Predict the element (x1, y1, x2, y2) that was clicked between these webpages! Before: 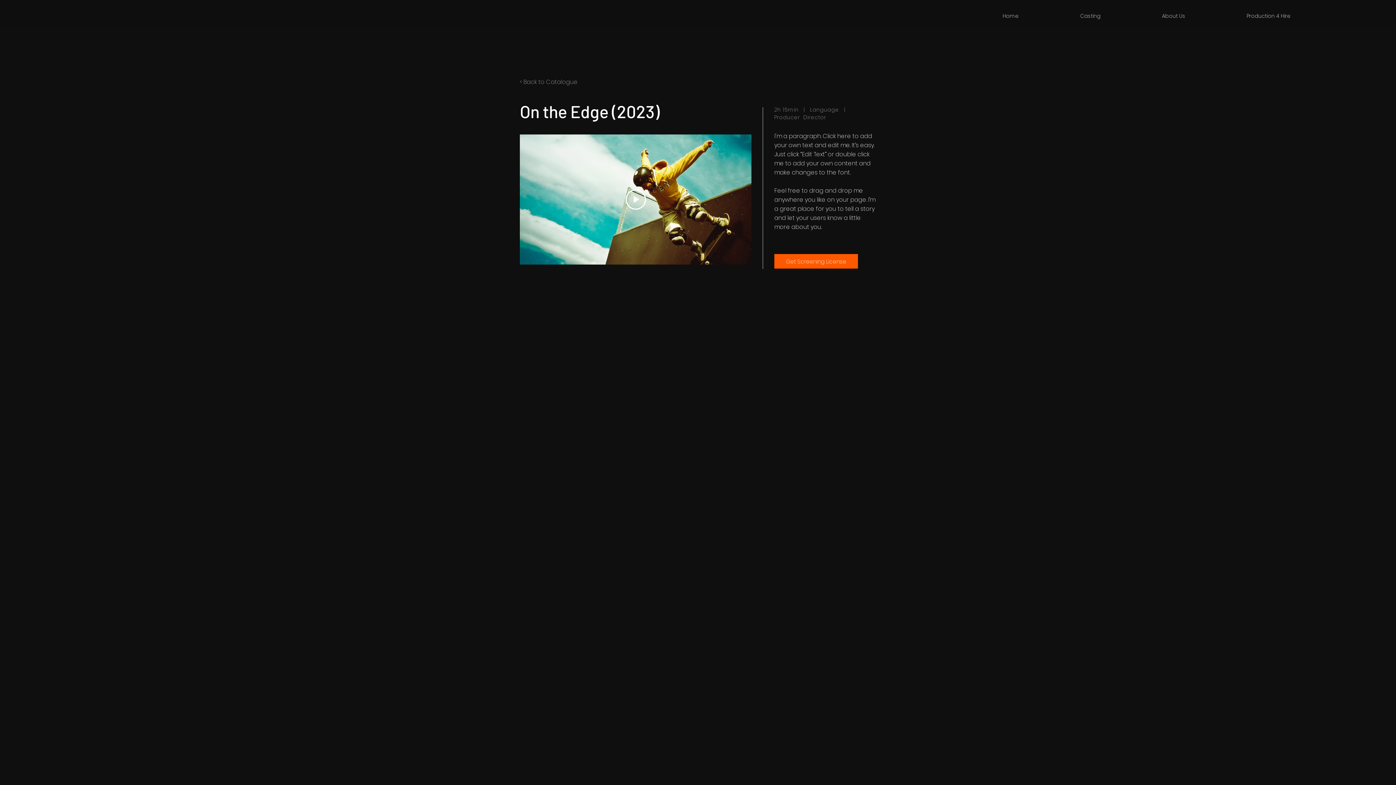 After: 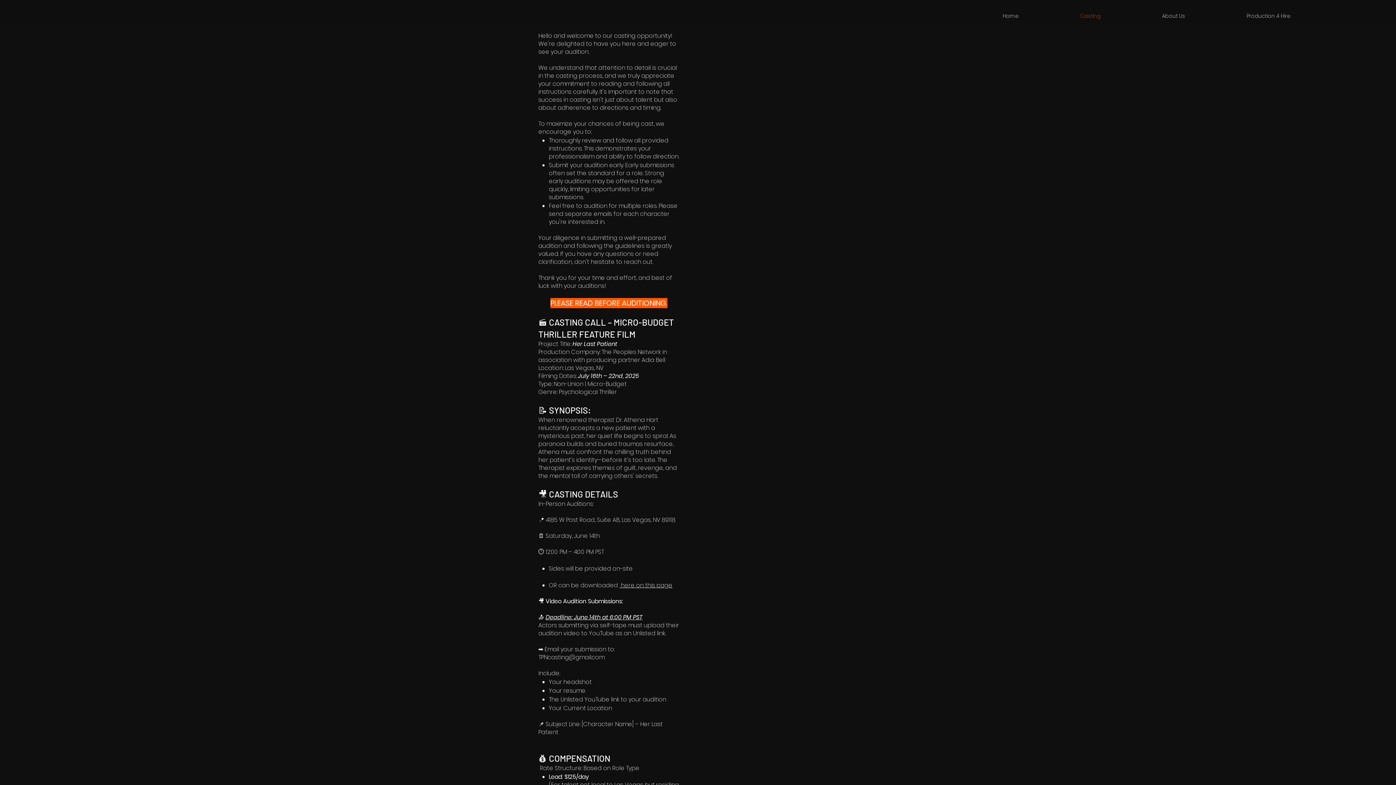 Action: bbox: (1049, 11, 1131, 20) label: Casting